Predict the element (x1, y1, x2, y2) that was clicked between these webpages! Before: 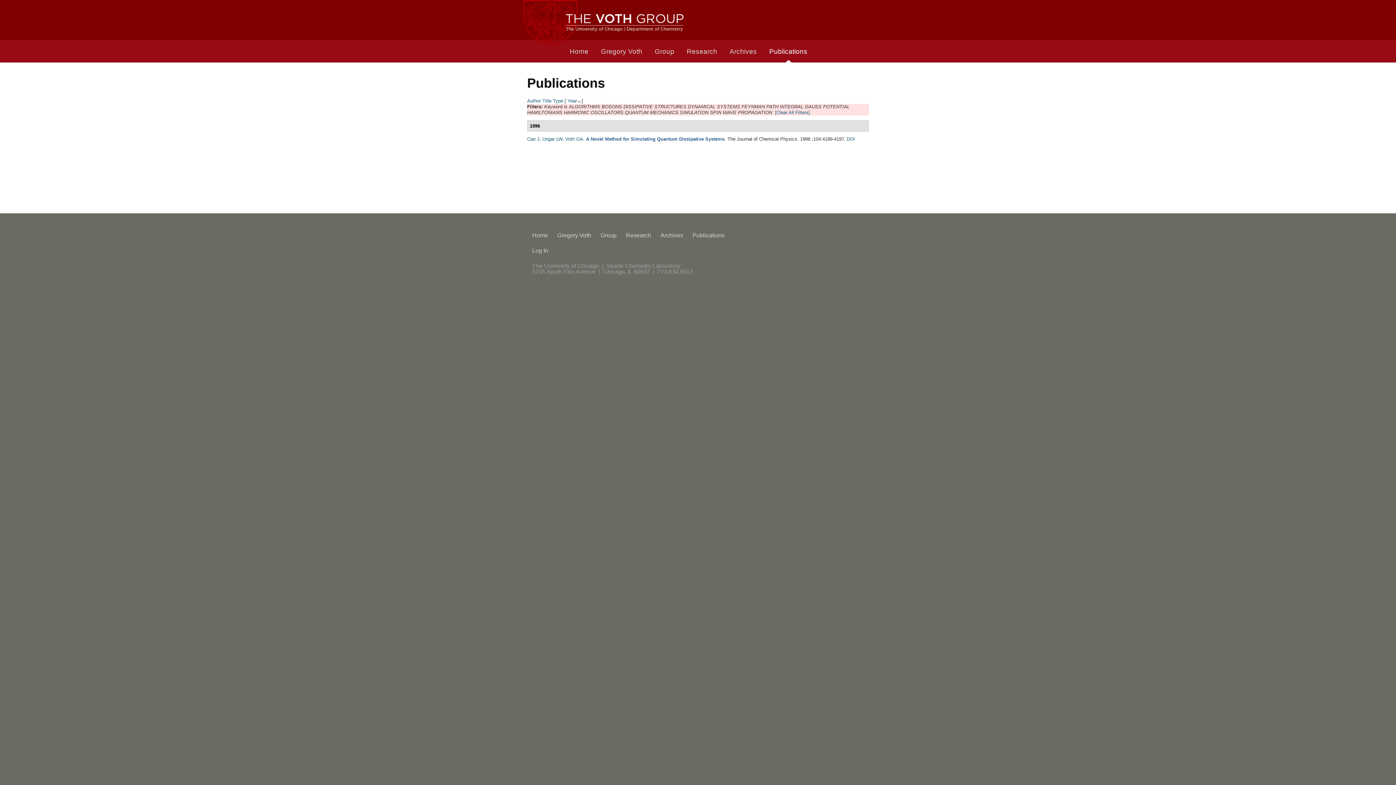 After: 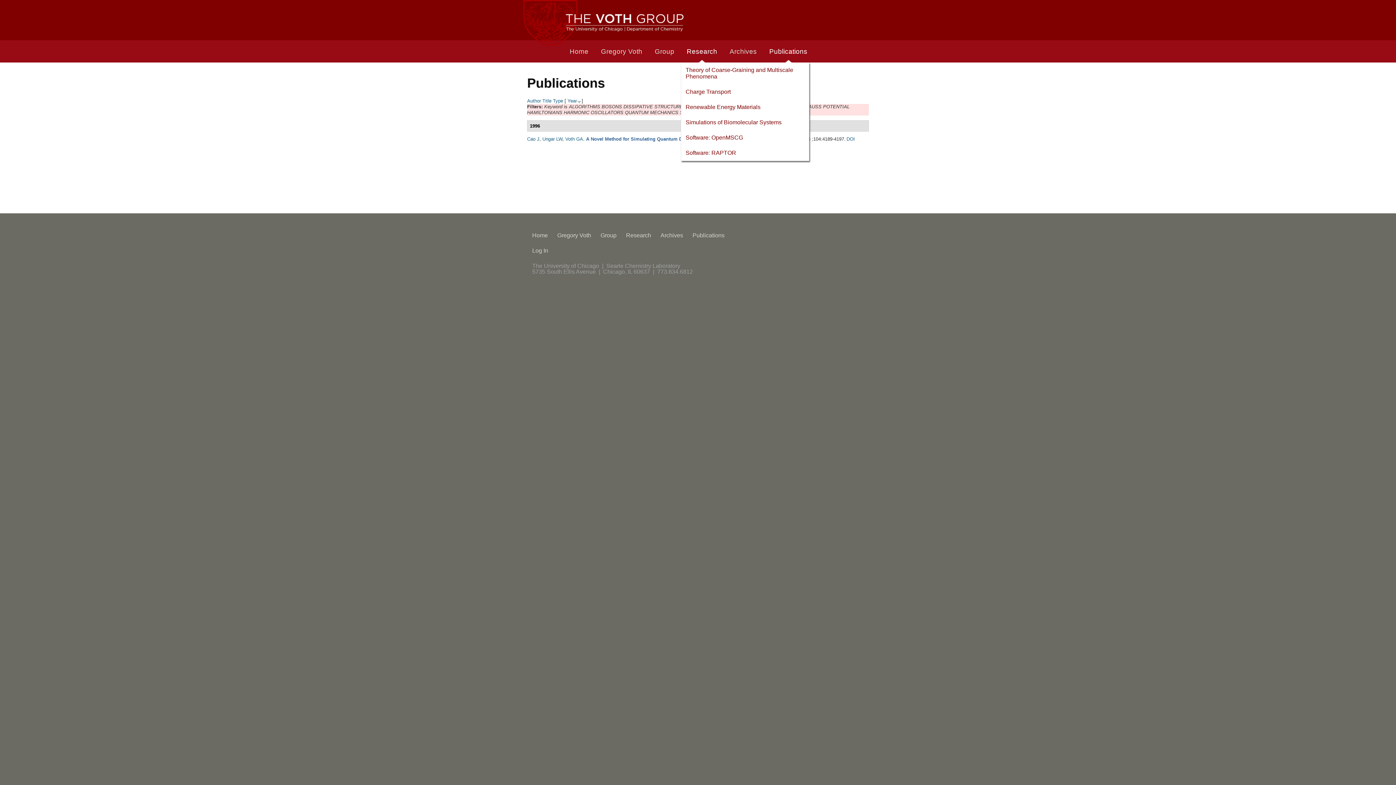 Action: bbox: (680, 40, 731, 63) label: Research